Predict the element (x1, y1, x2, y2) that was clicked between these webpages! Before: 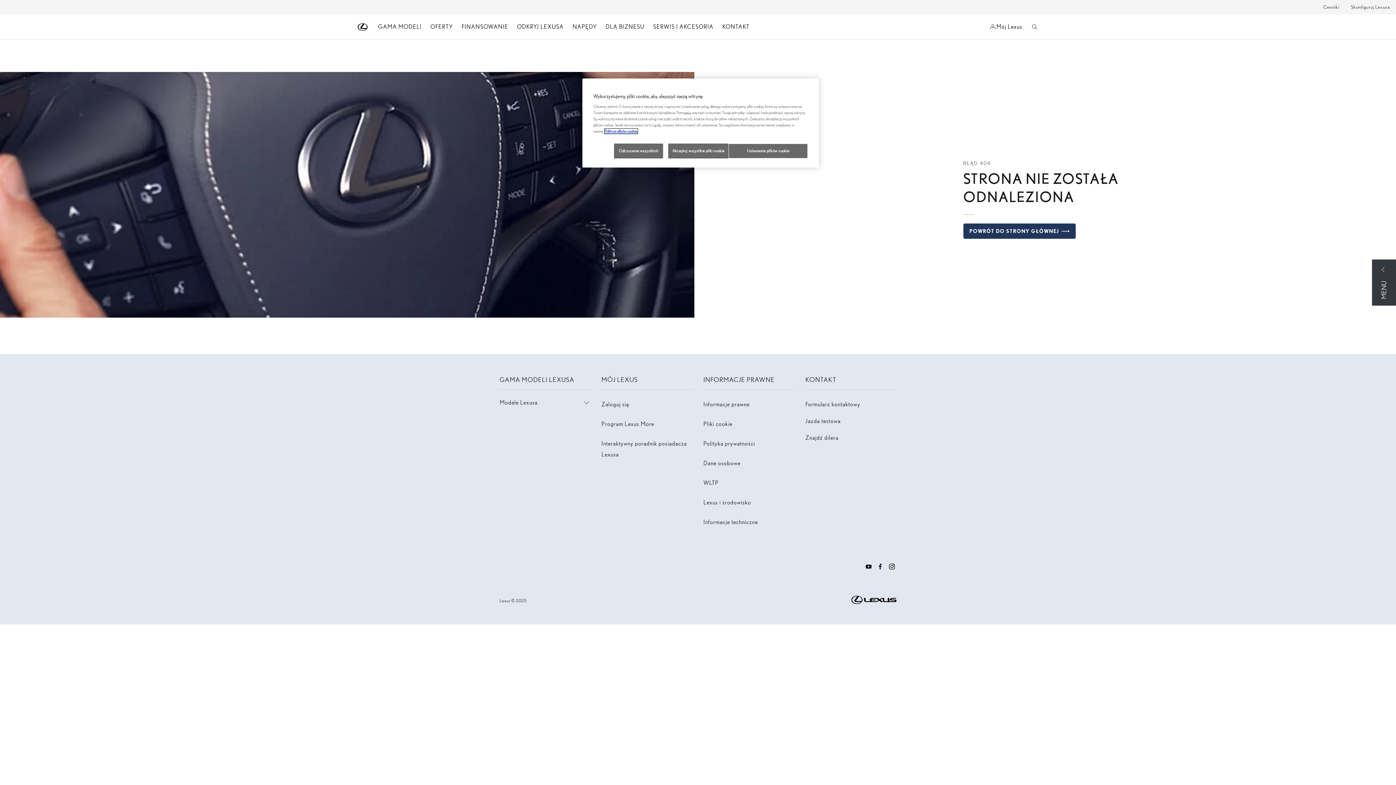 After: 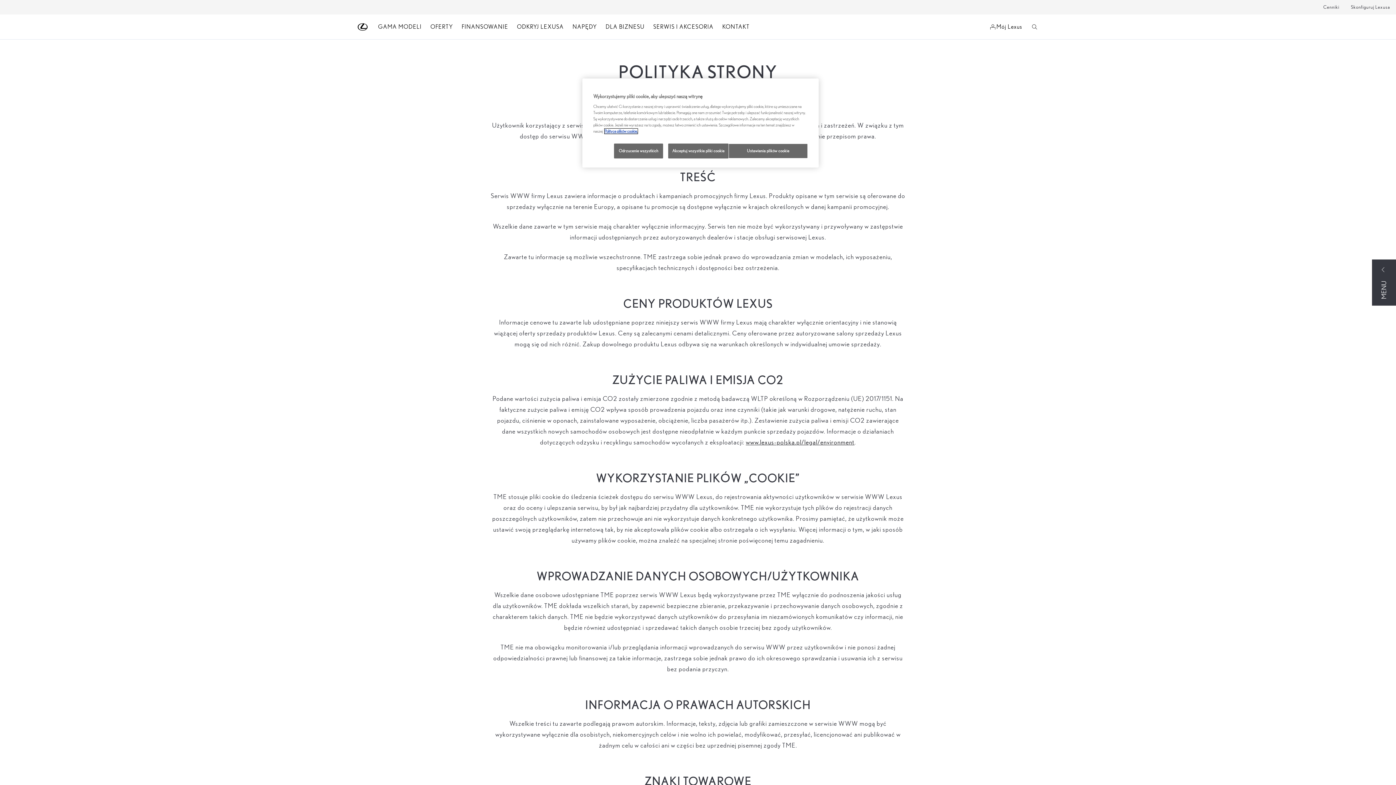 Action: label: Informacje prawne bbox: (703, 401, 749, 408)